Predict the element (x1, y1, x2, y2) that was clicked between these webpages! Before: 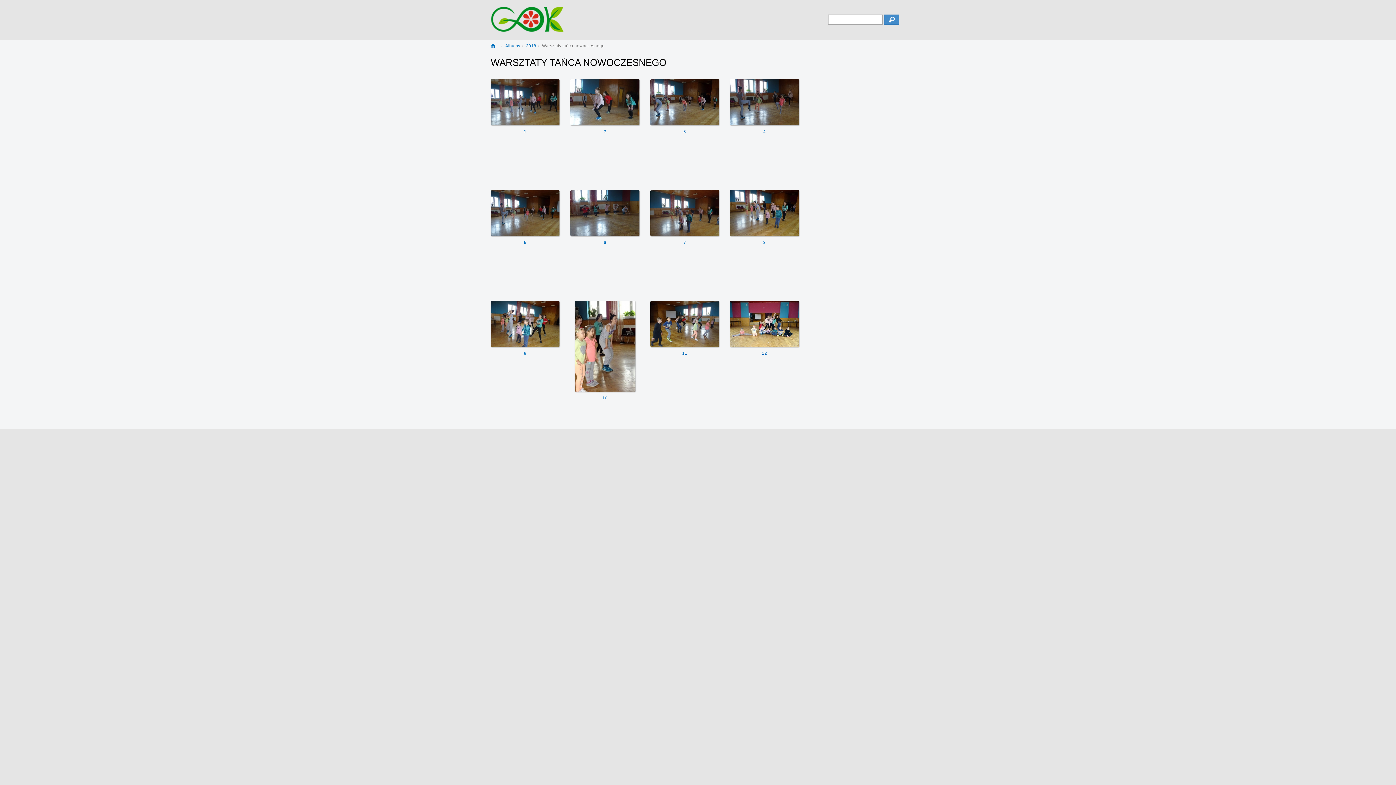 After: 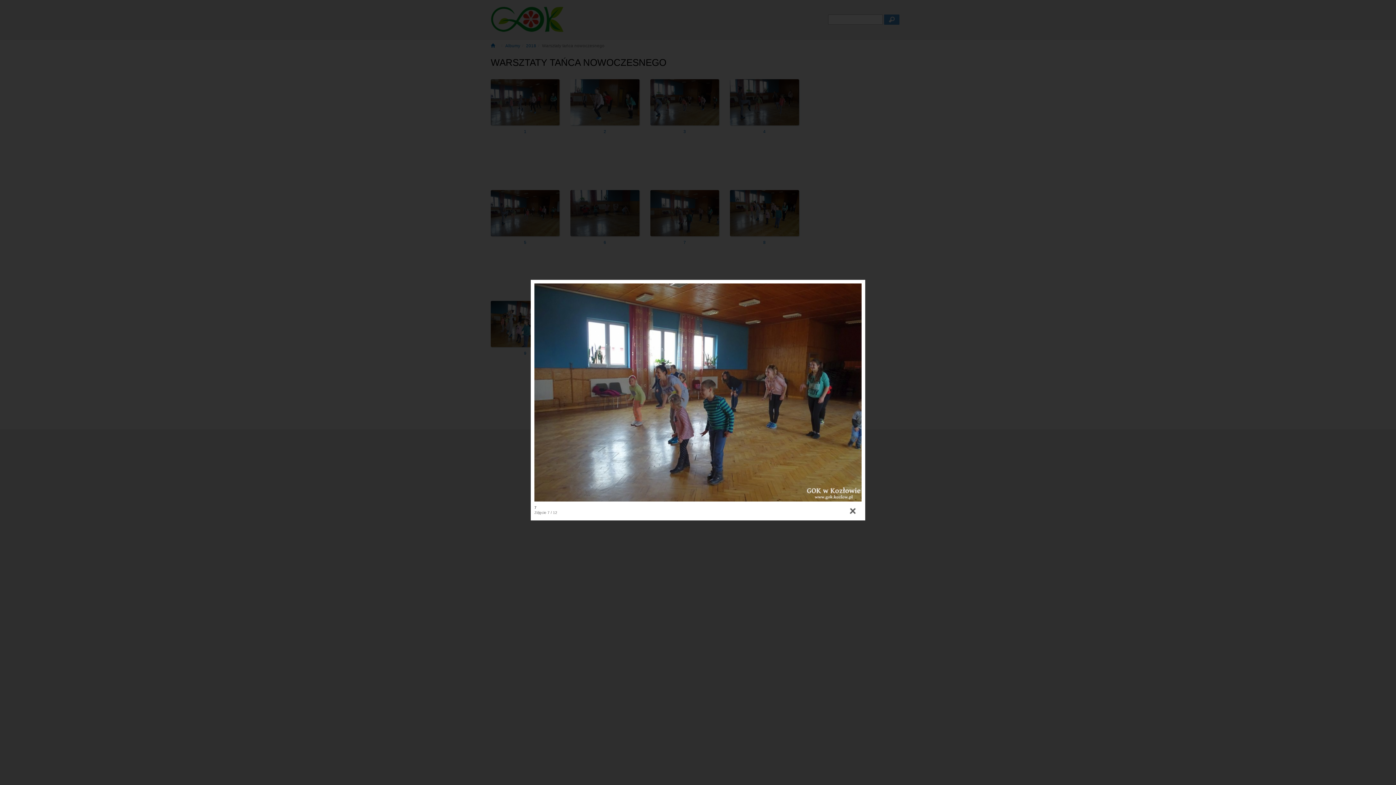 Action: bbox: (650, 190, 719, 236)